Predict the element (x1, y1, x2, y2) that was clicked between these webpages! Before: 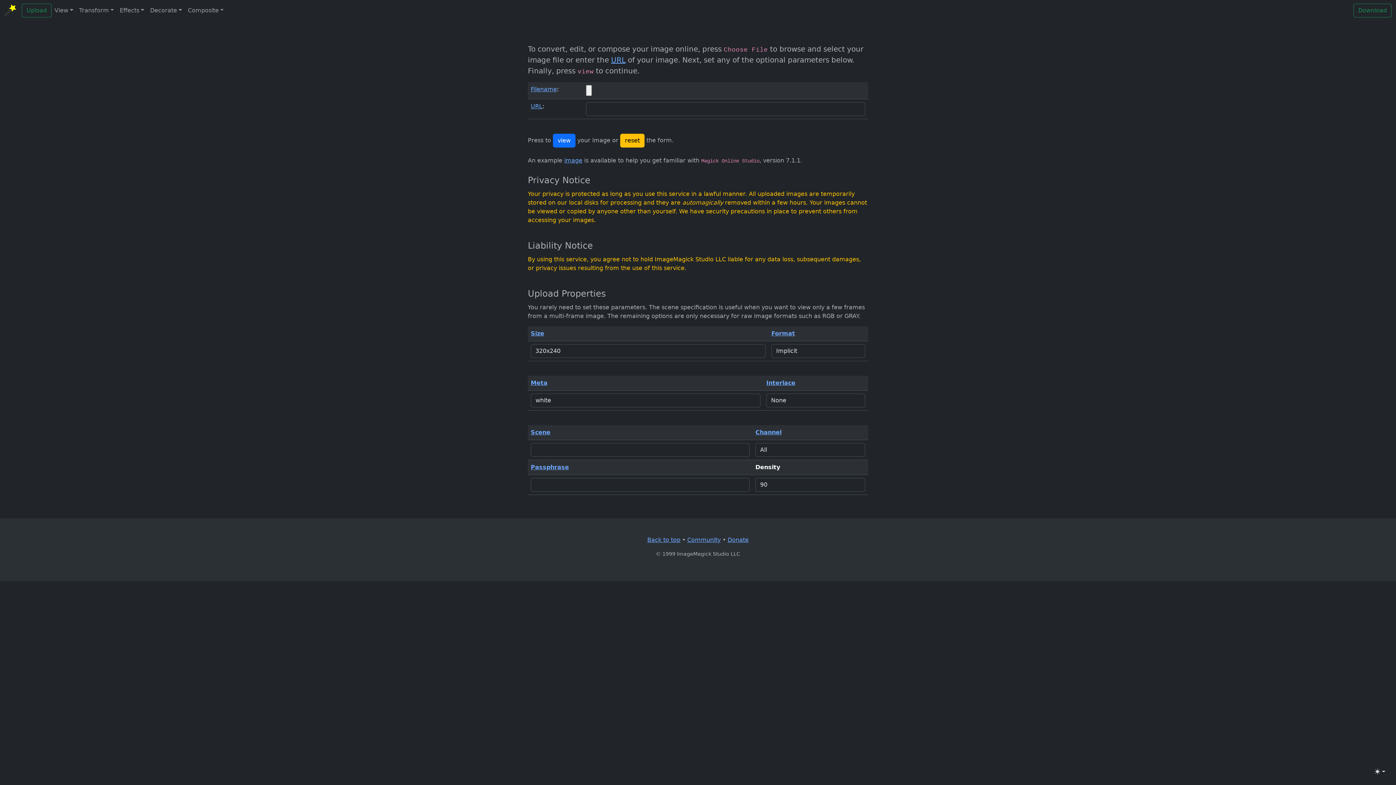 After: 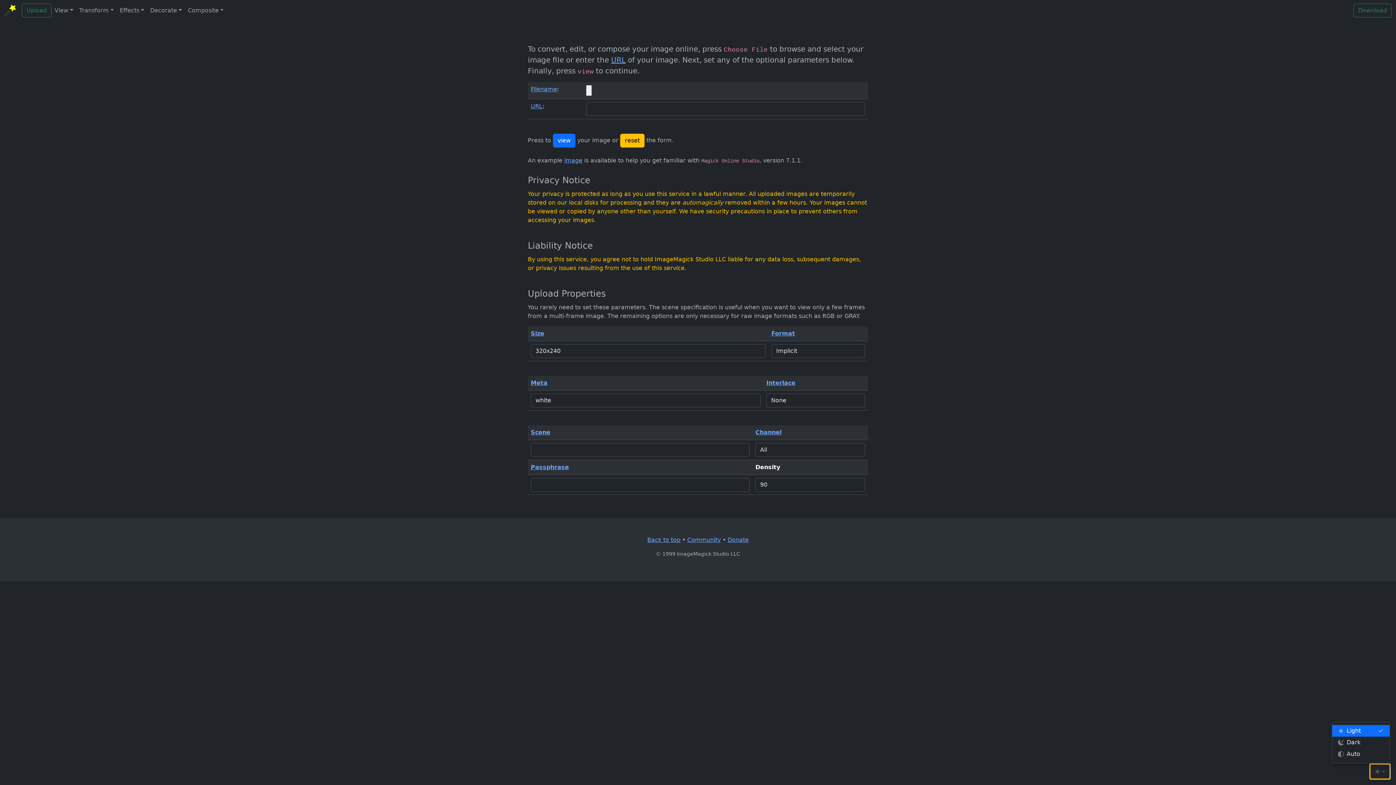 Action: bbox: (1370, 764, 1390, 779) label: Toggle theme (light)